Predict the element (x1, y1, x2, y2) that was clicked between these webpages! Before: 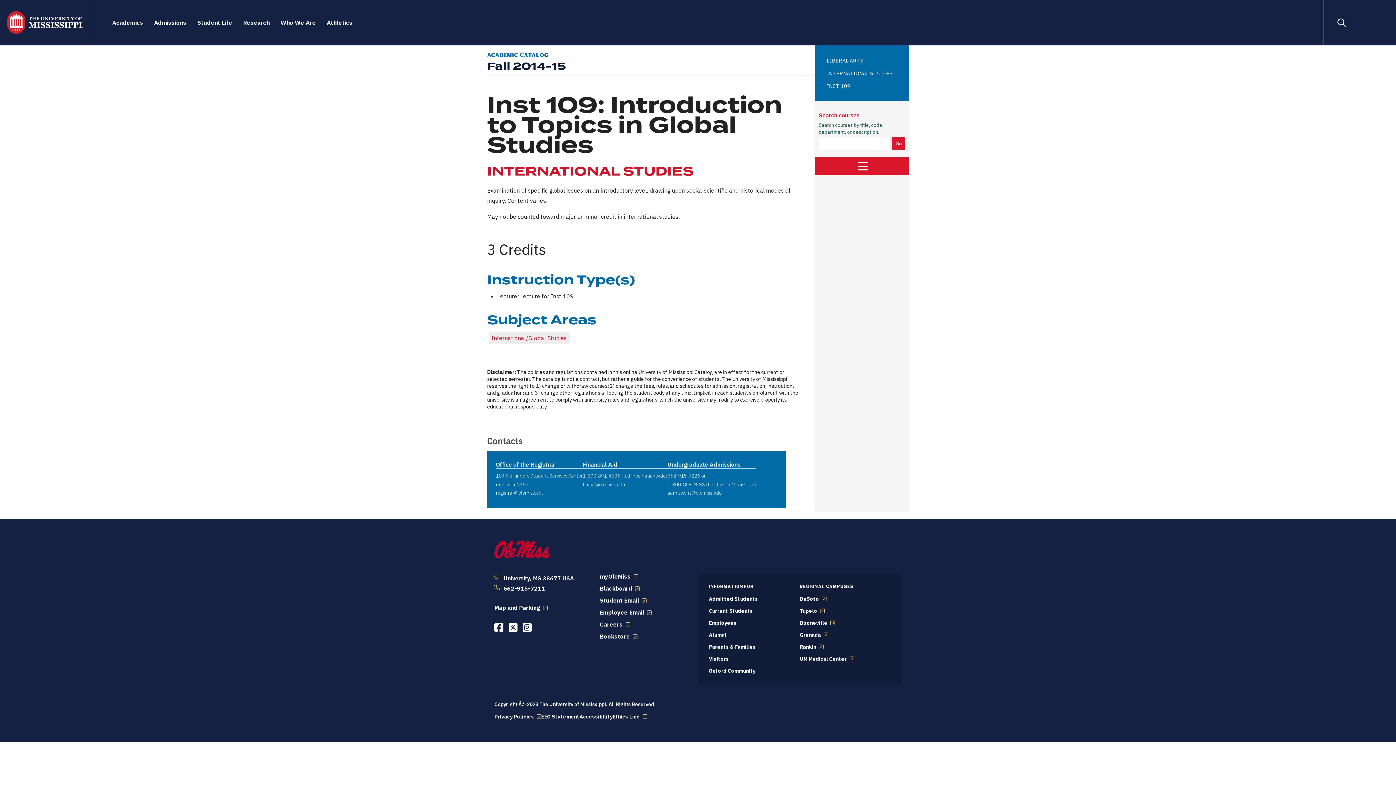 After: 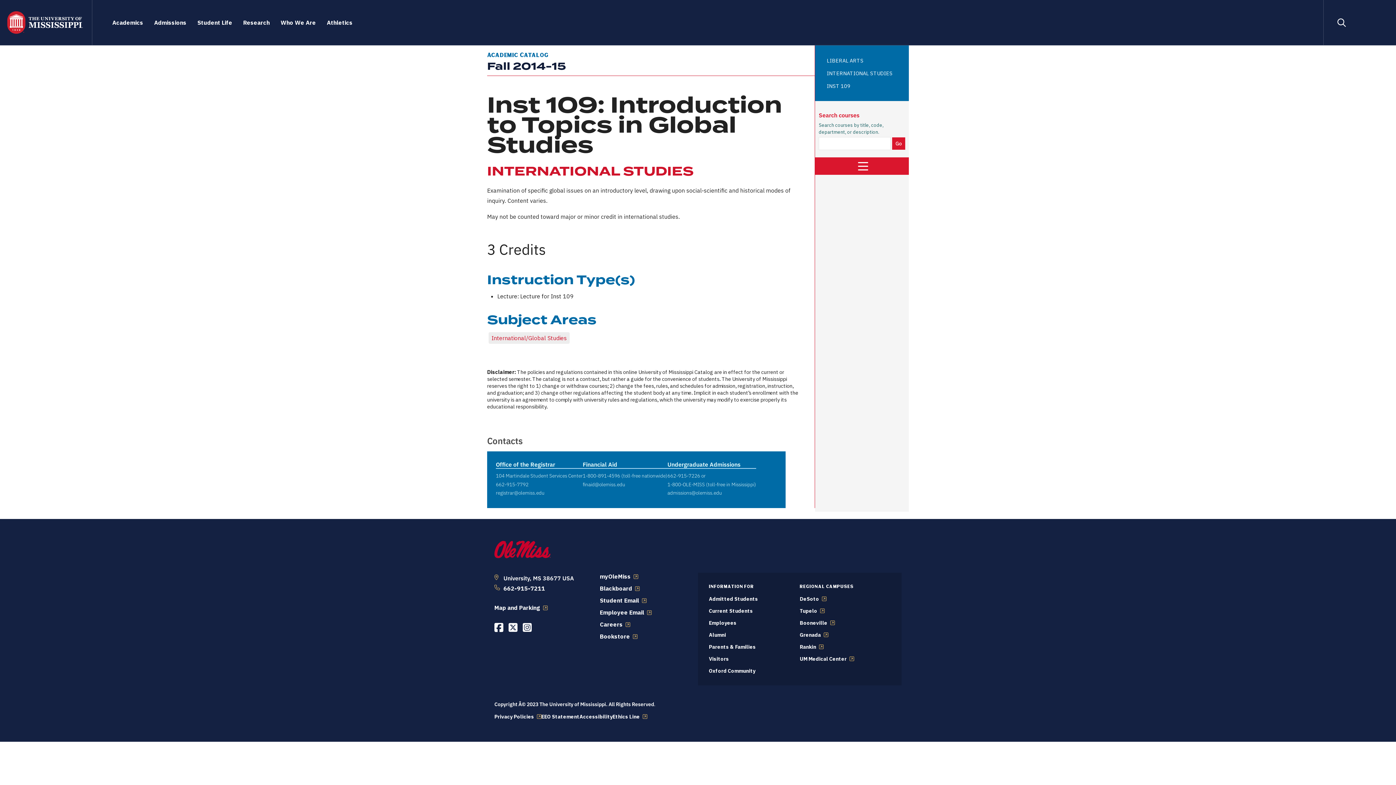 Action: bbox: (503, 585, 585, 592) label: 662-915-7211